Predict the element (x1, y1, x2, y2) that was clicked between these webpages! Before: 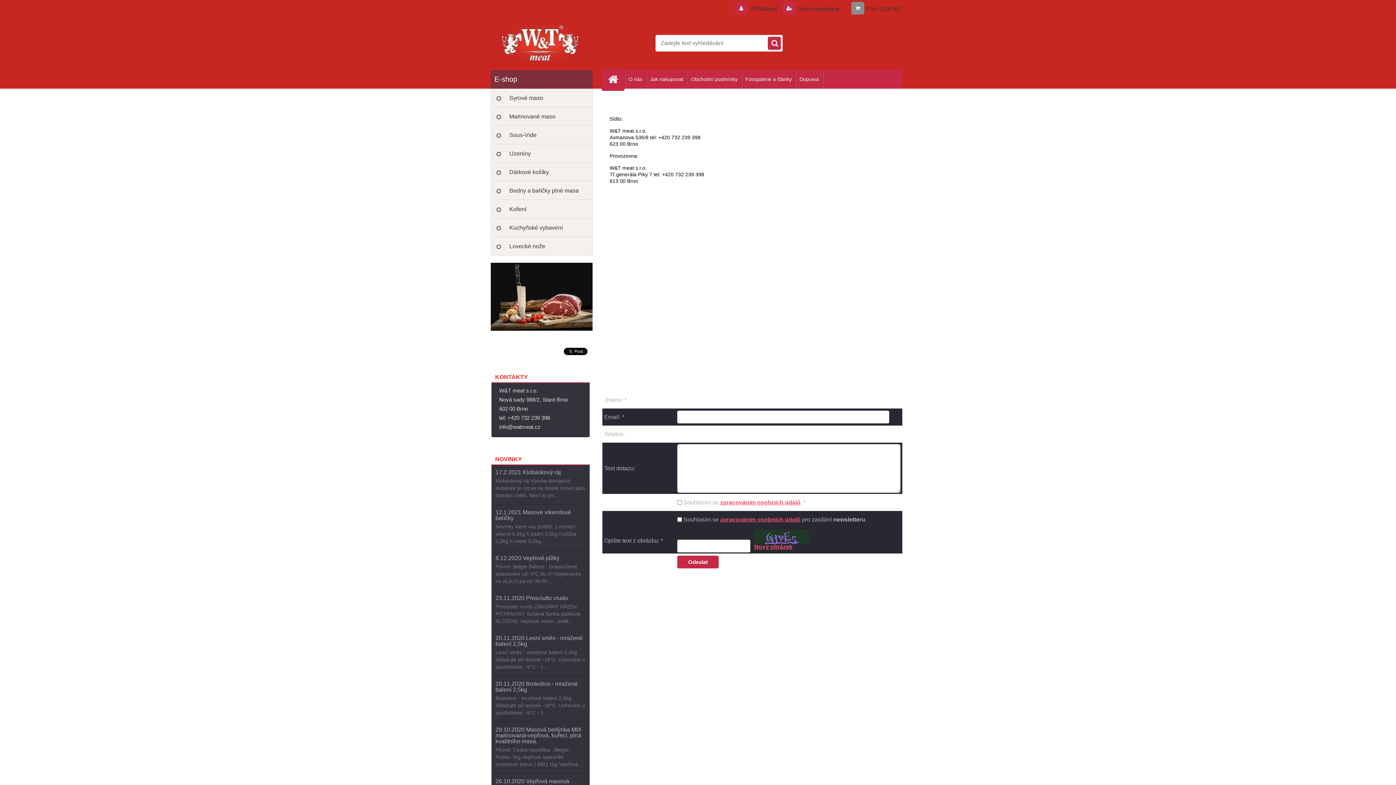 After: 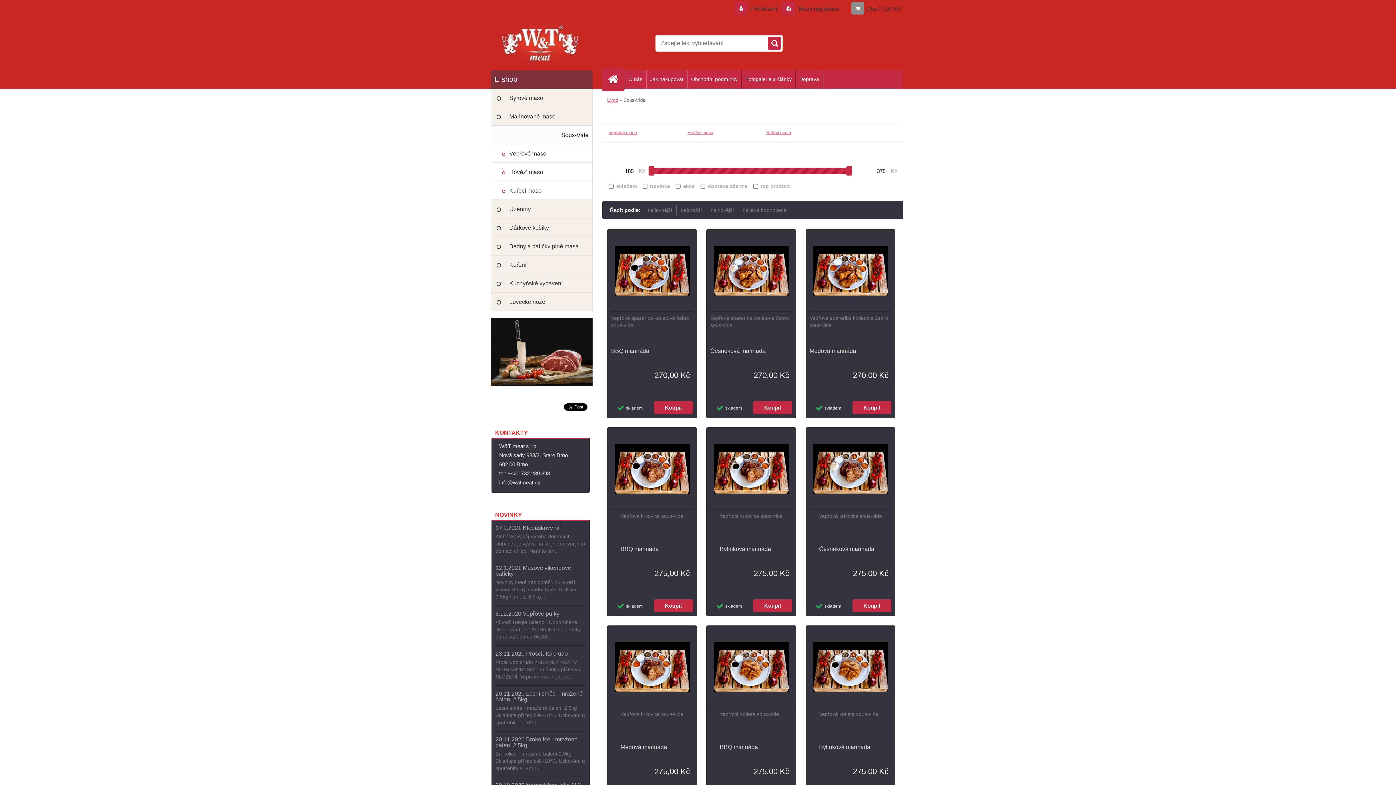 Action: label: Sous-Vide bbox: (490, 125, 592, 144)